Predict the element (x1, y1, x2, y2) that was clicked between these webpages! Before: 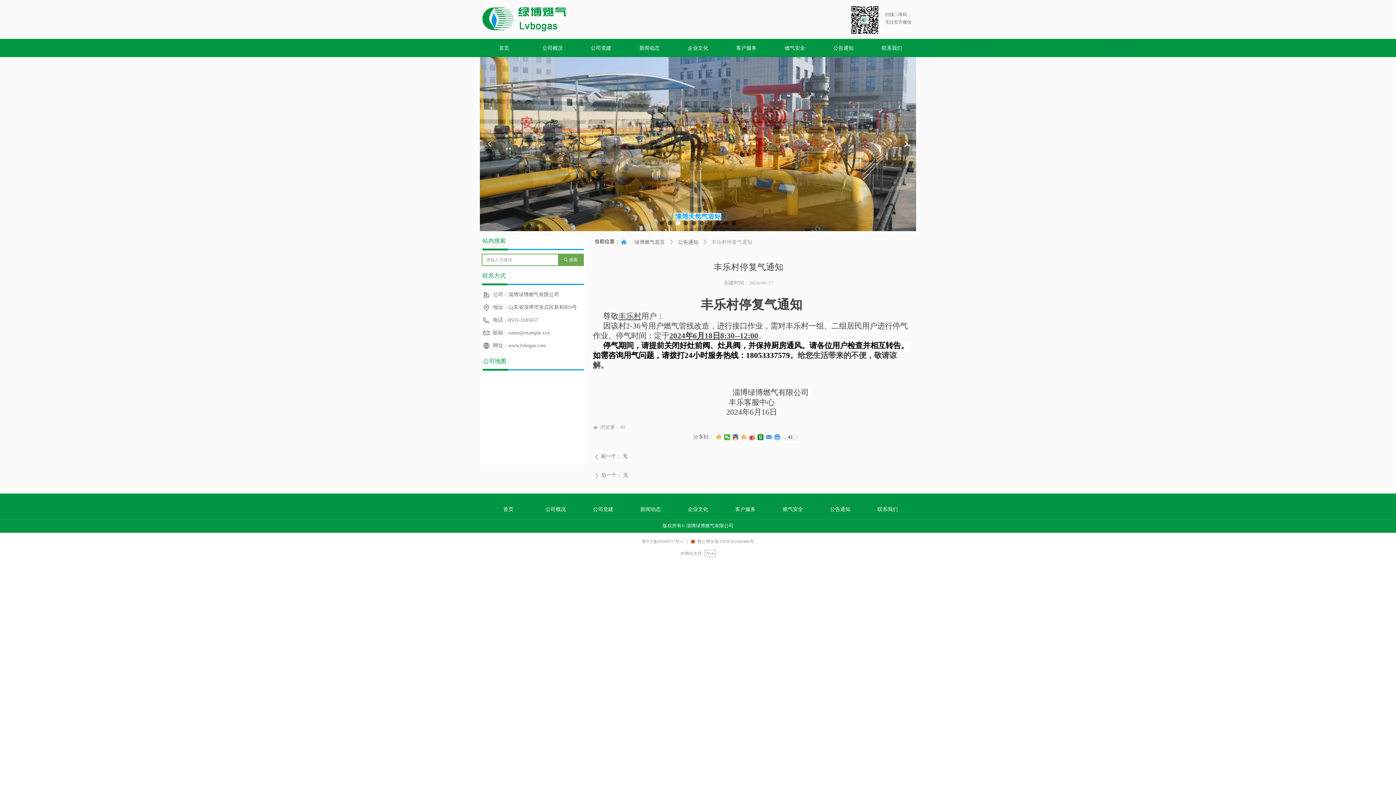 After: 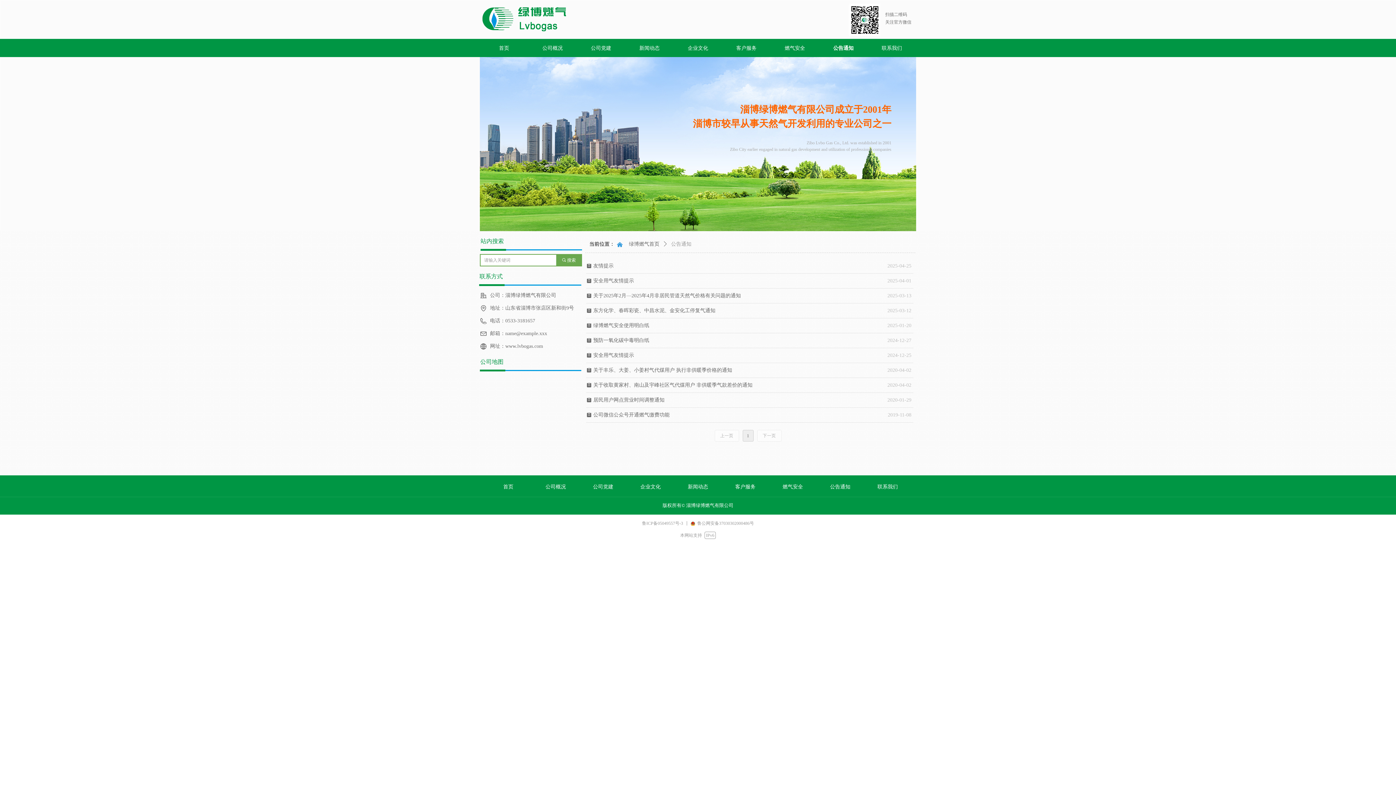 Action: label: 公告通知 bbox: (816, 502, 864, 516)